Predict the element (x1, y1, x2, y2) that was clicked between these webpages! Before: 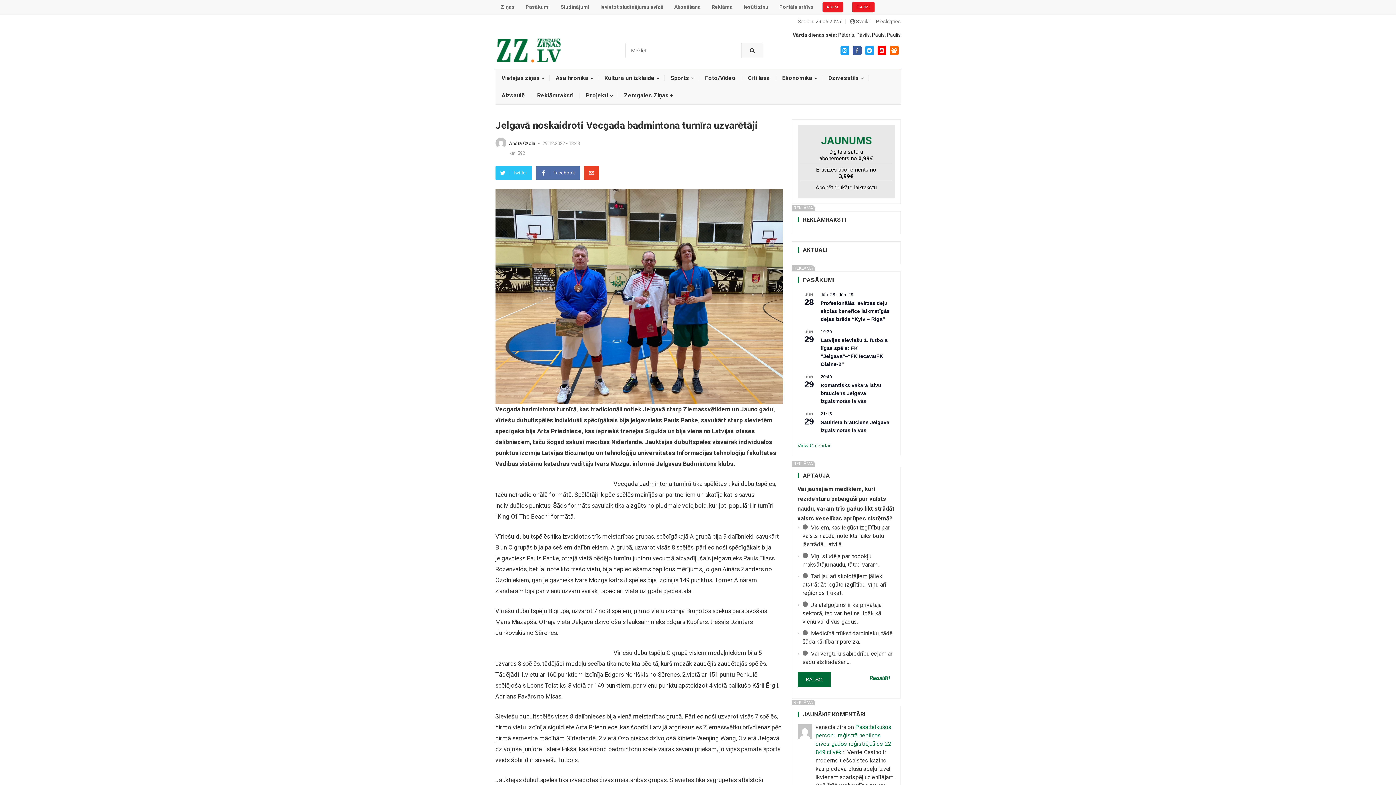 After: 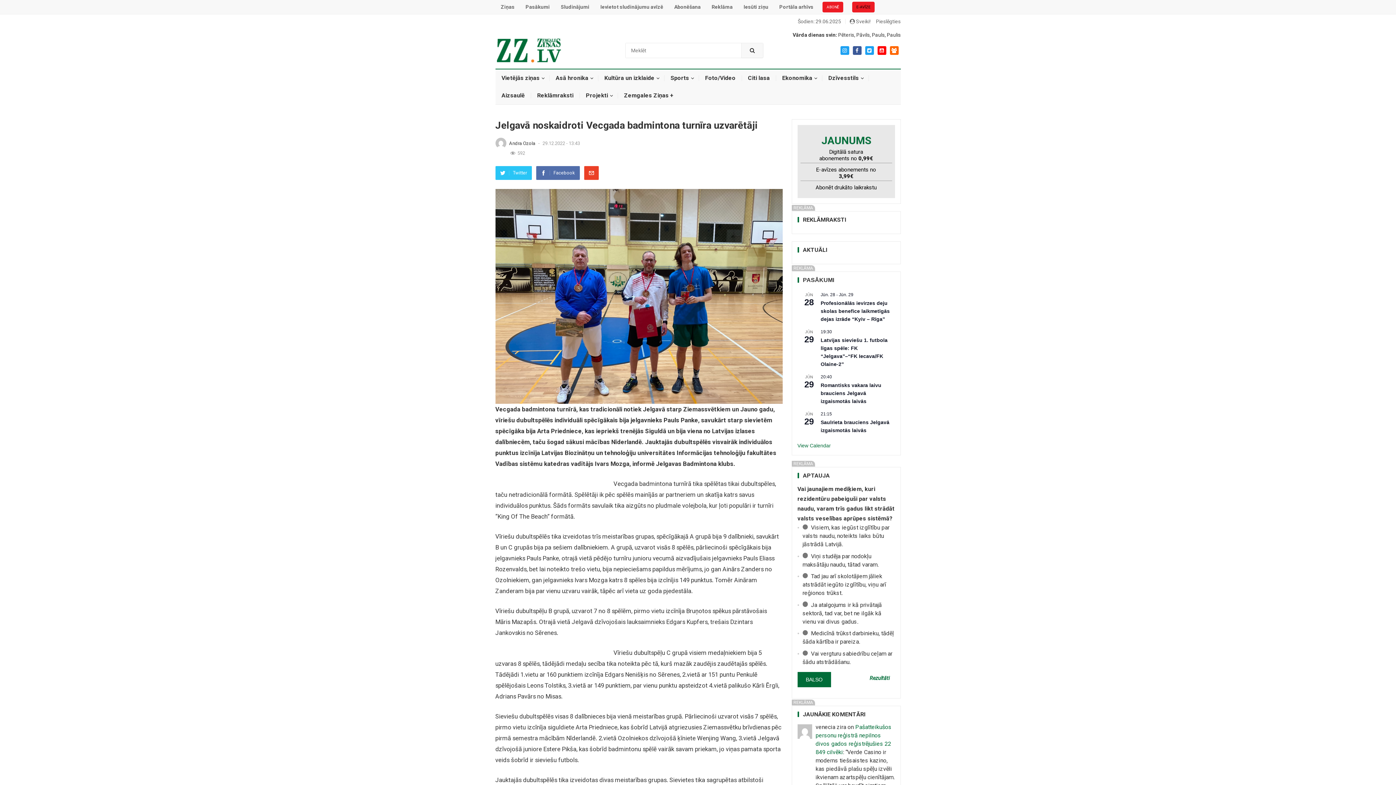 Action: label: E-AVĪZE bbox: (852, 1, 874, 12)